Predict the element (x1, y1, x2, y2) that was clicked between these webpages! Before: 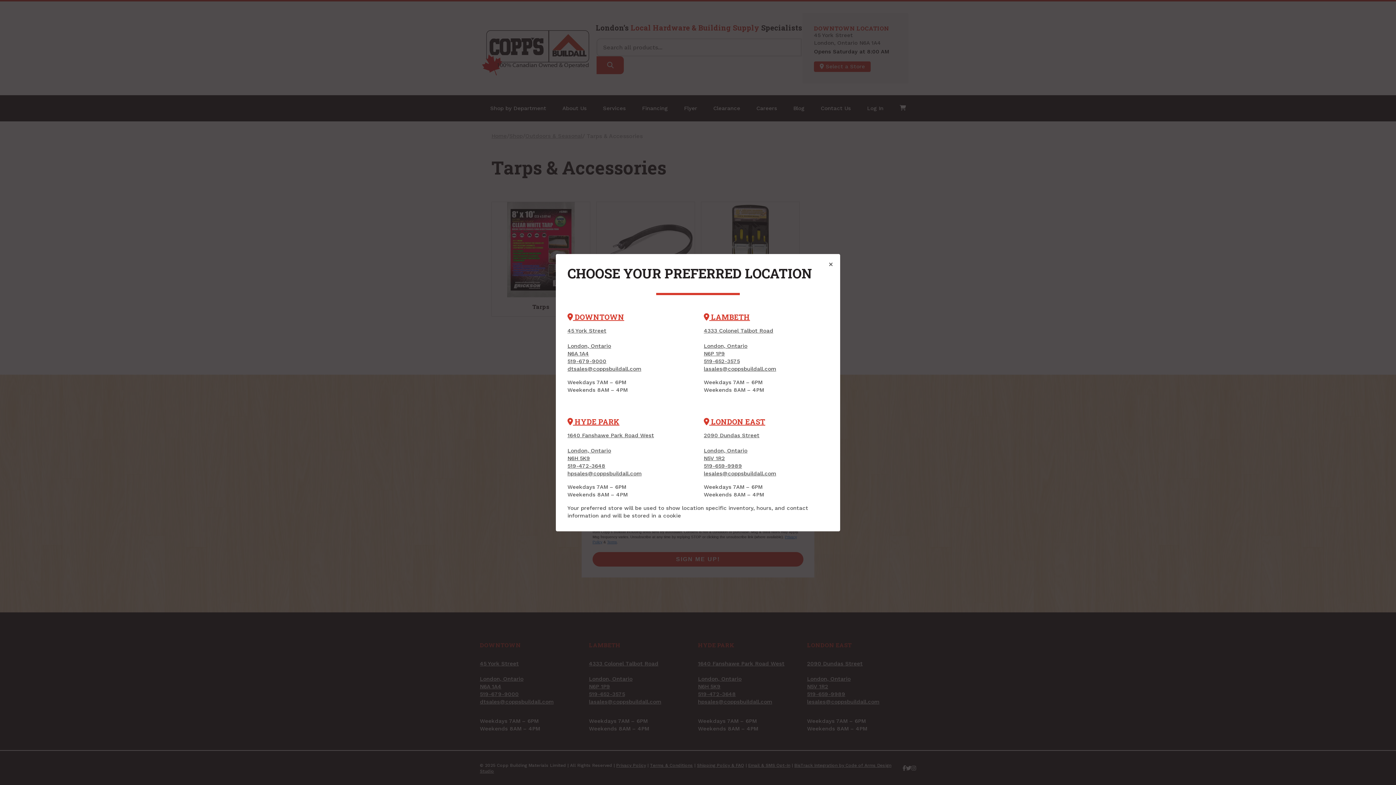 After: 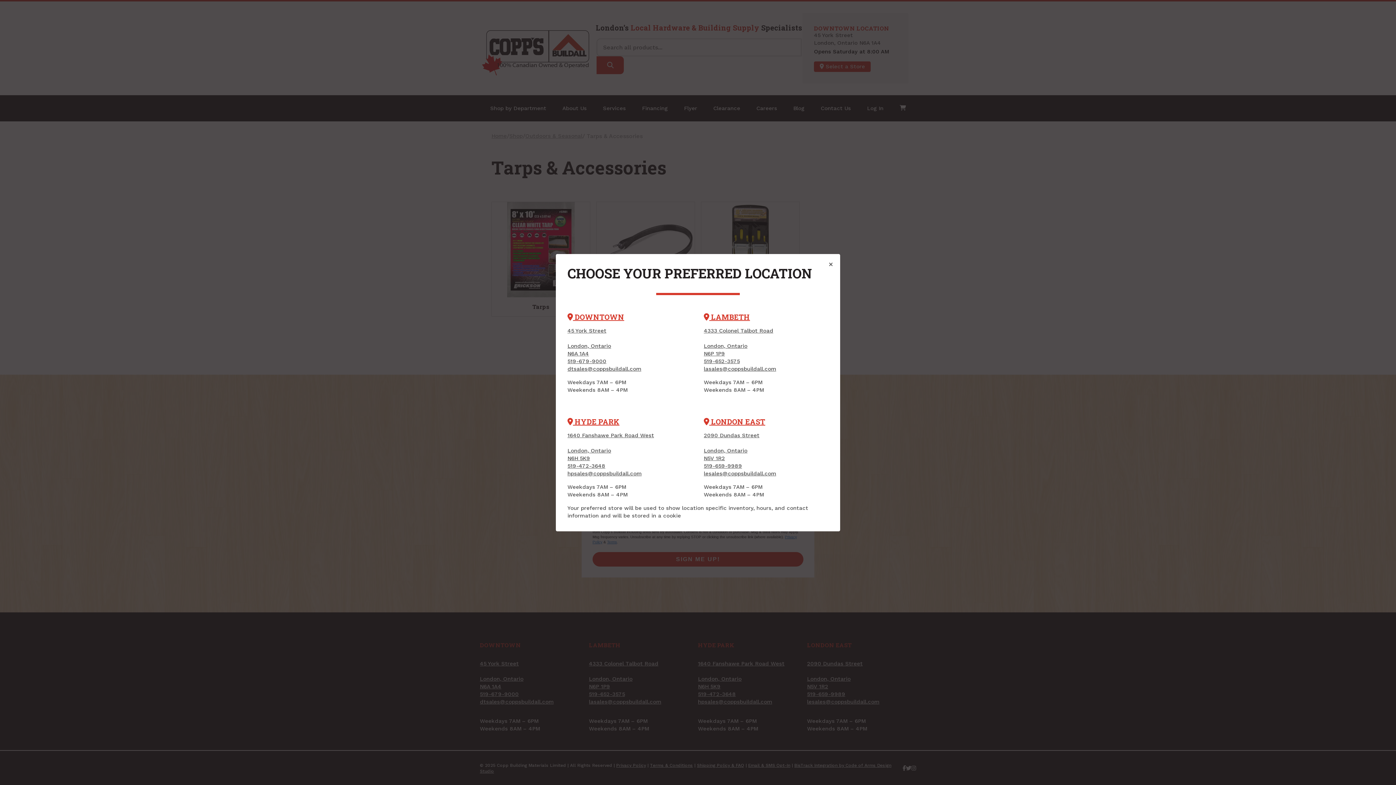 Action: label: hpsales@coppsbuildall.com bbox: (567, 470, 641, 476)